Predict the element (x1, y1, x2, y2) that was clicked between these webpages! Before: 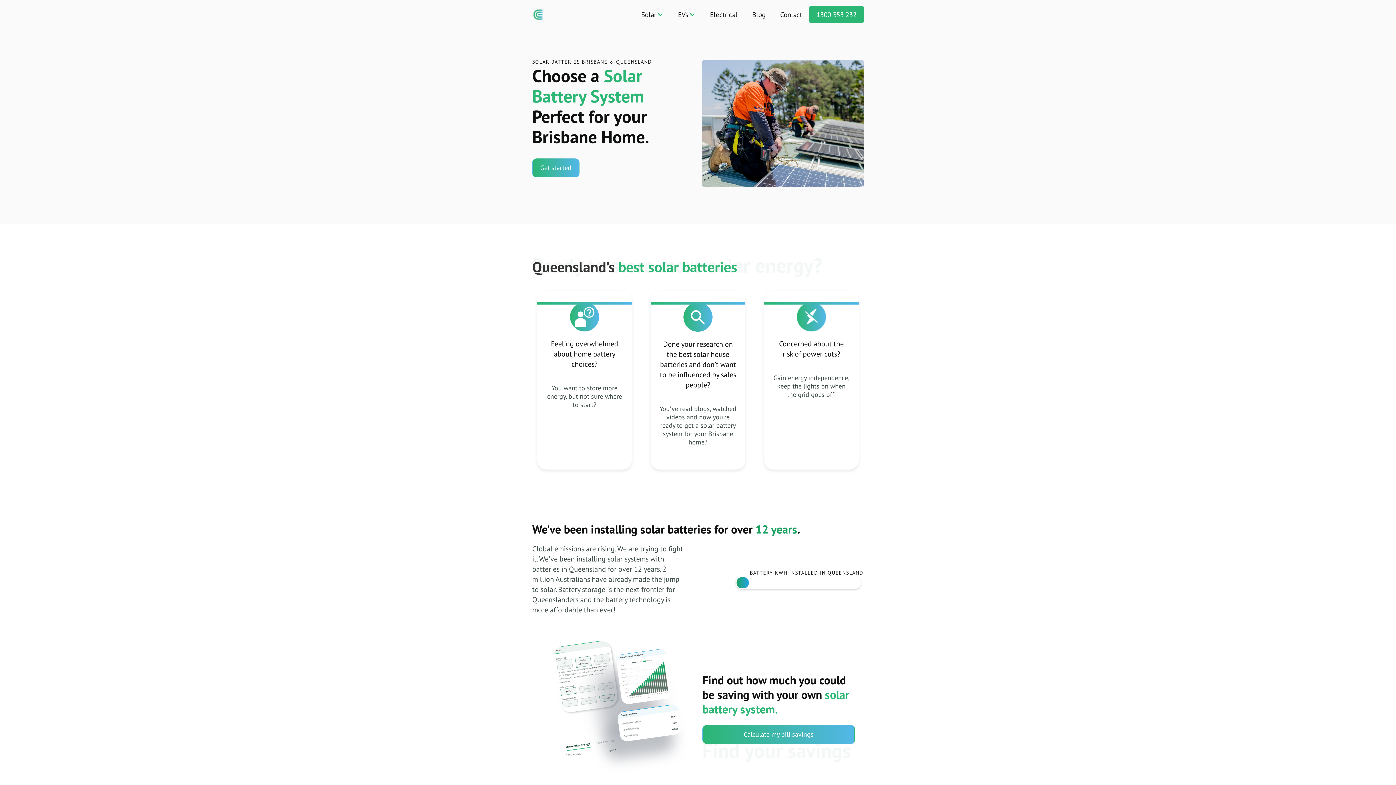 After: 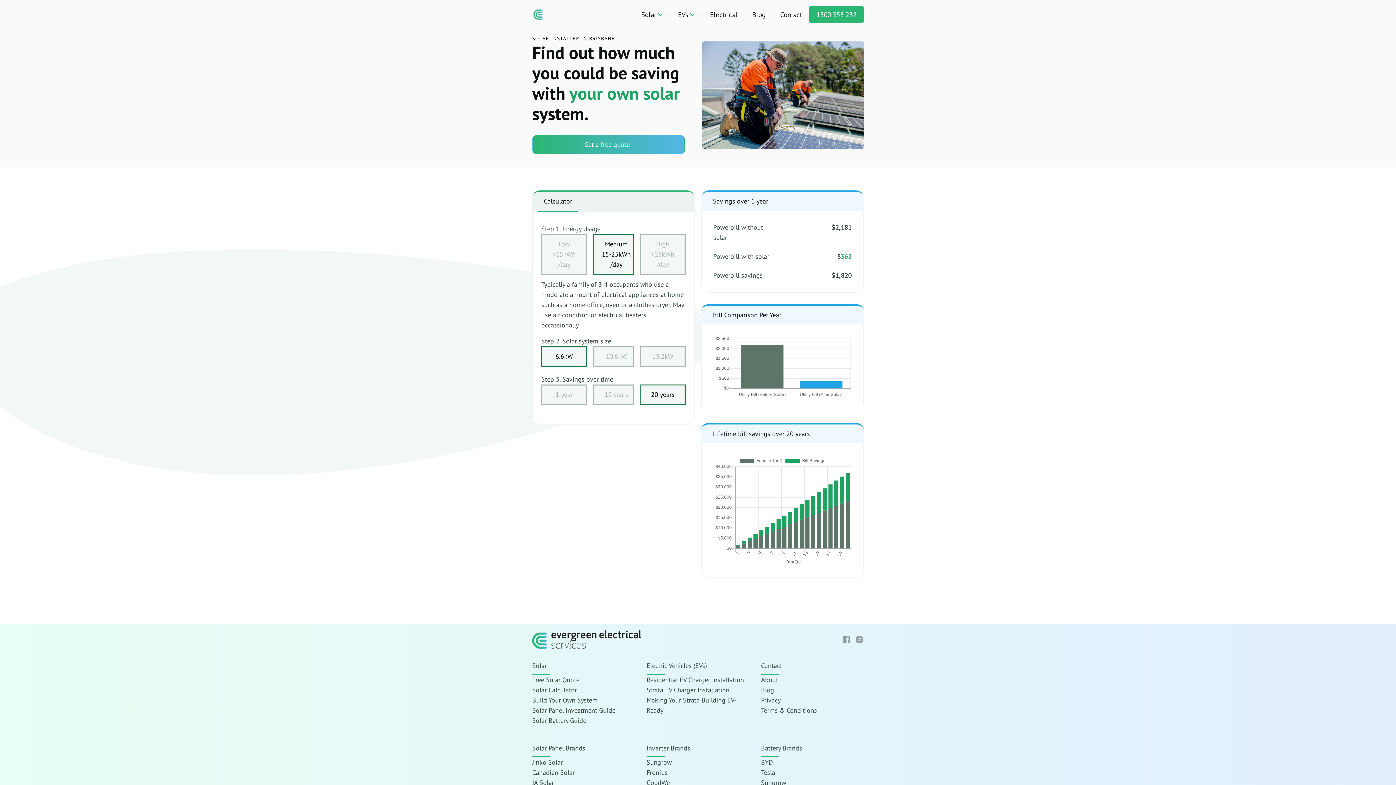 Action: label: Calculate my bill savings bbox: (702, 725, 855, 744)